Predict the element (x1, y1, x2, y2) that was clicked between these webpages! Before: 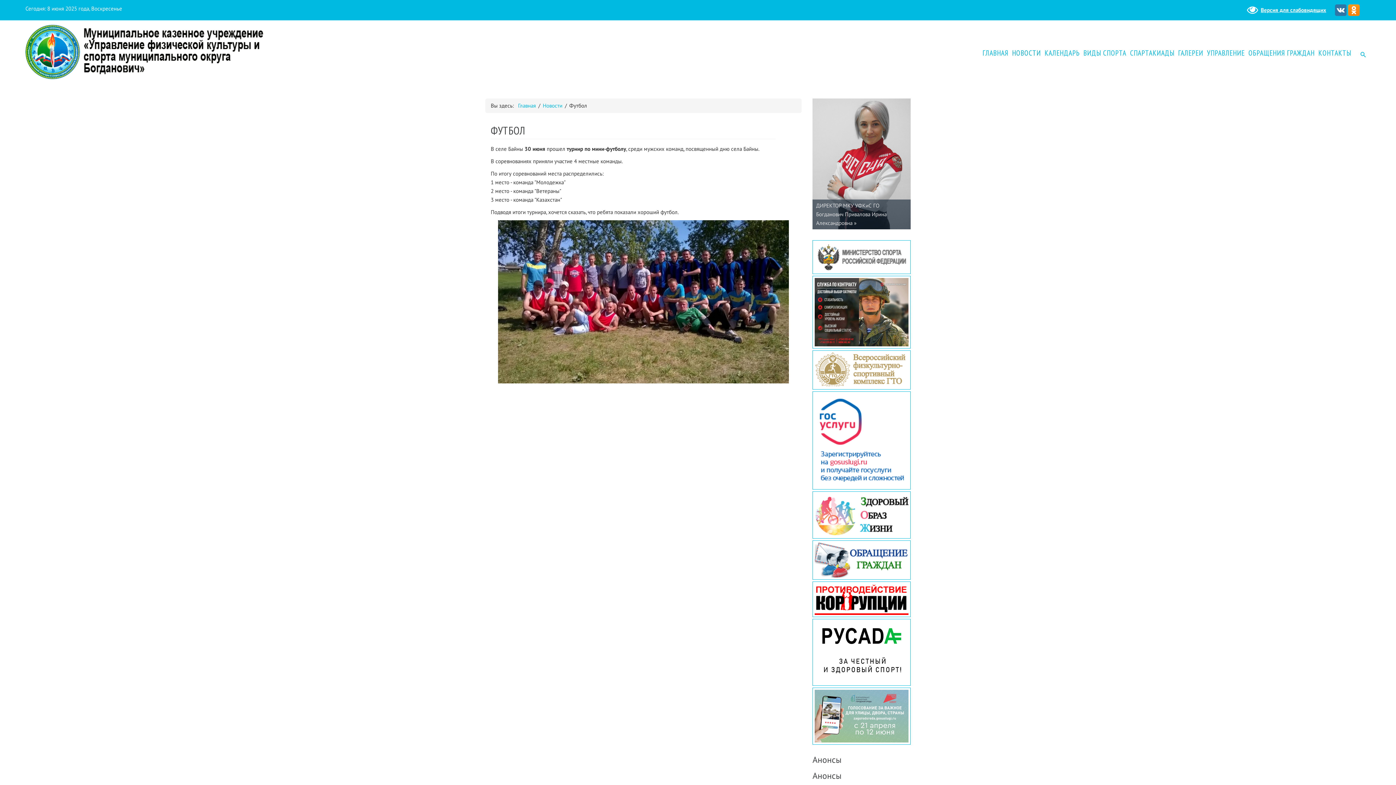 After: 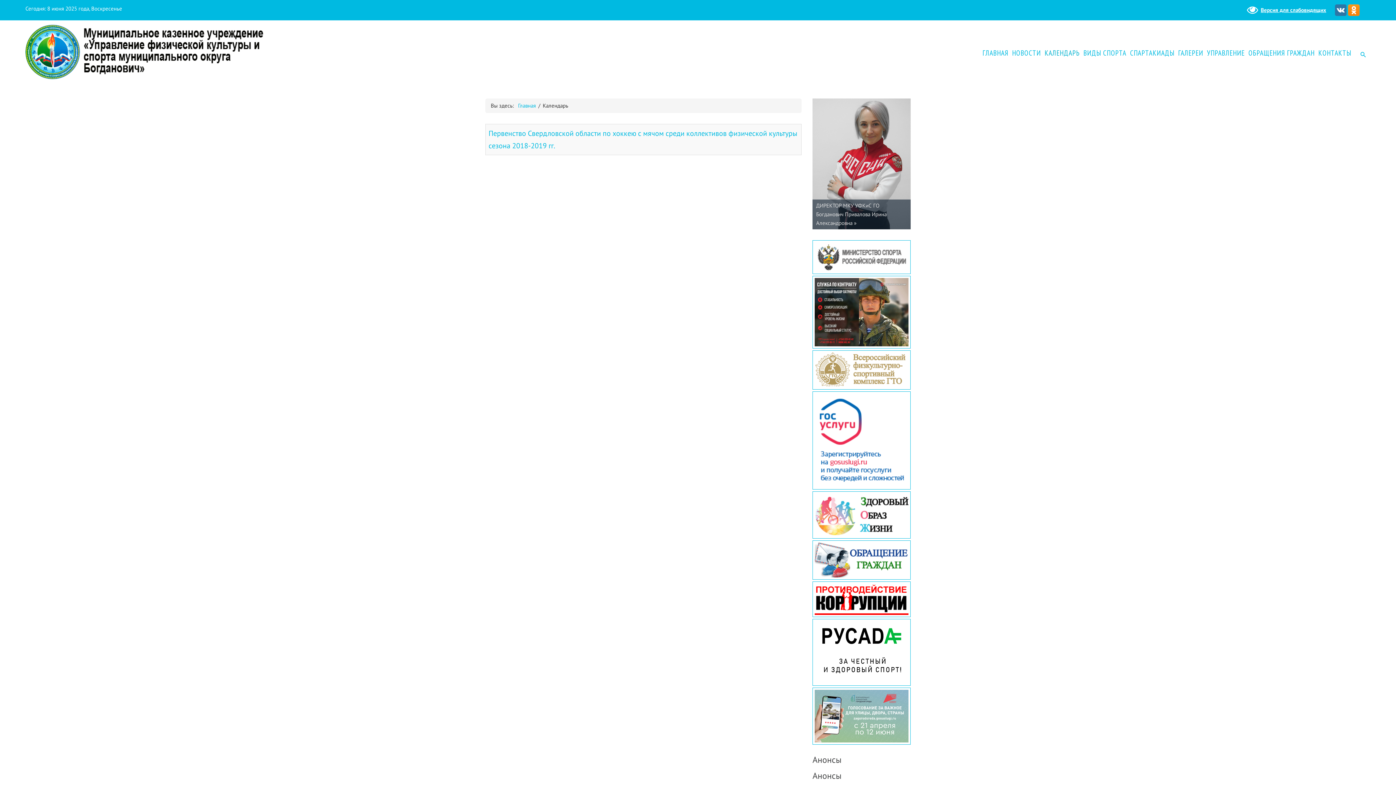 Action: label: КАЛЕНДАРЬ bbox: (1044, 47, 1080, 58)